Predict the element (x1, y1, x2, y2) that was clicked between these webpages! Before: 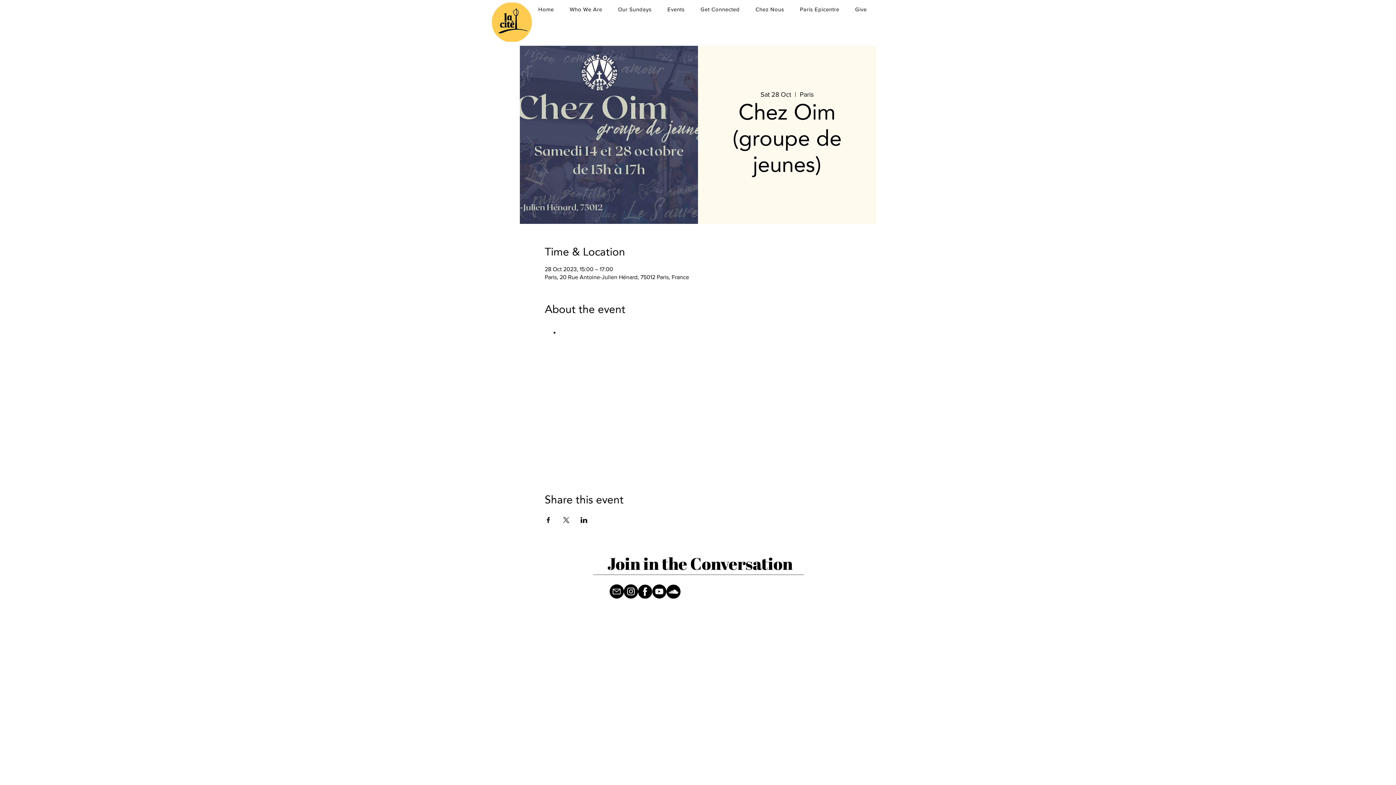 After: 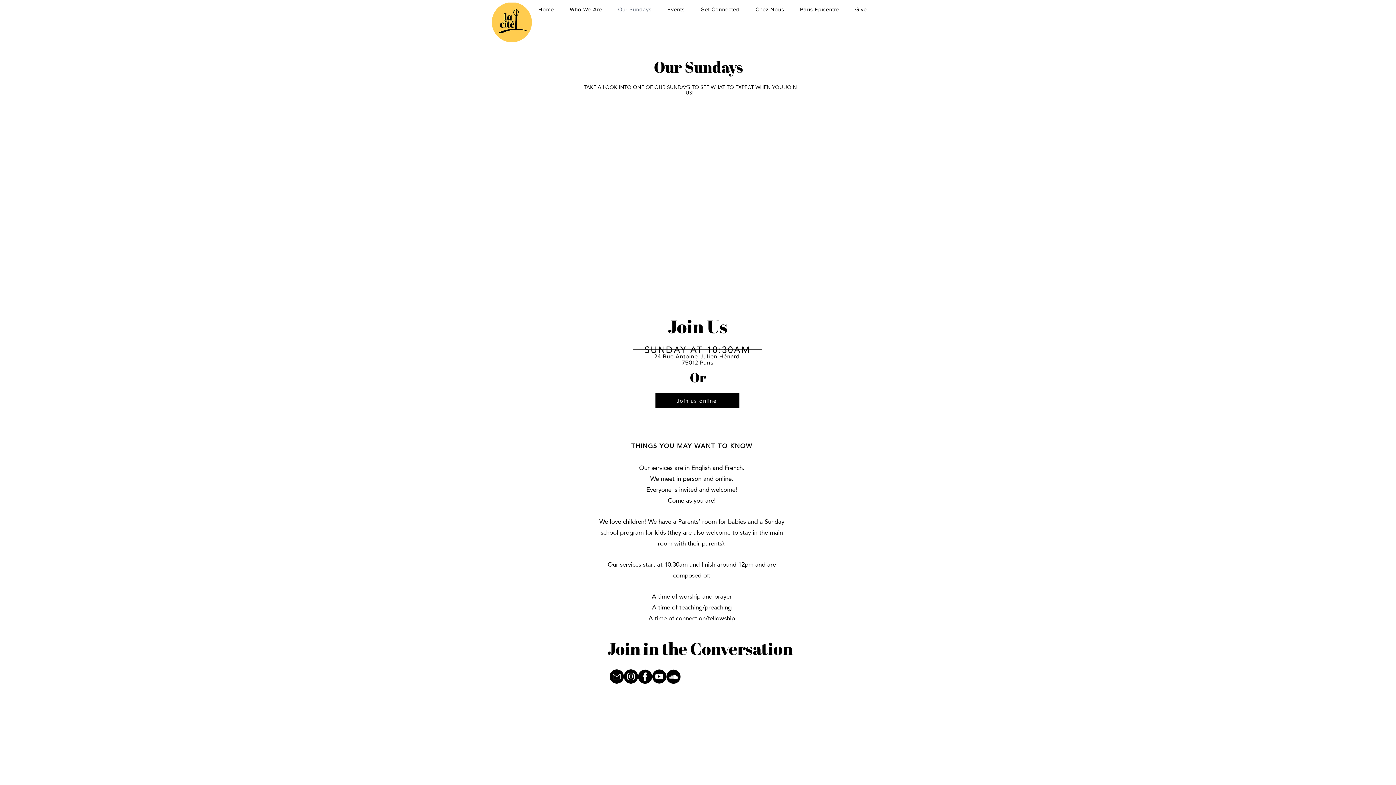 Action: bbox: (611, 2, 658, 16) label: Our Sundays